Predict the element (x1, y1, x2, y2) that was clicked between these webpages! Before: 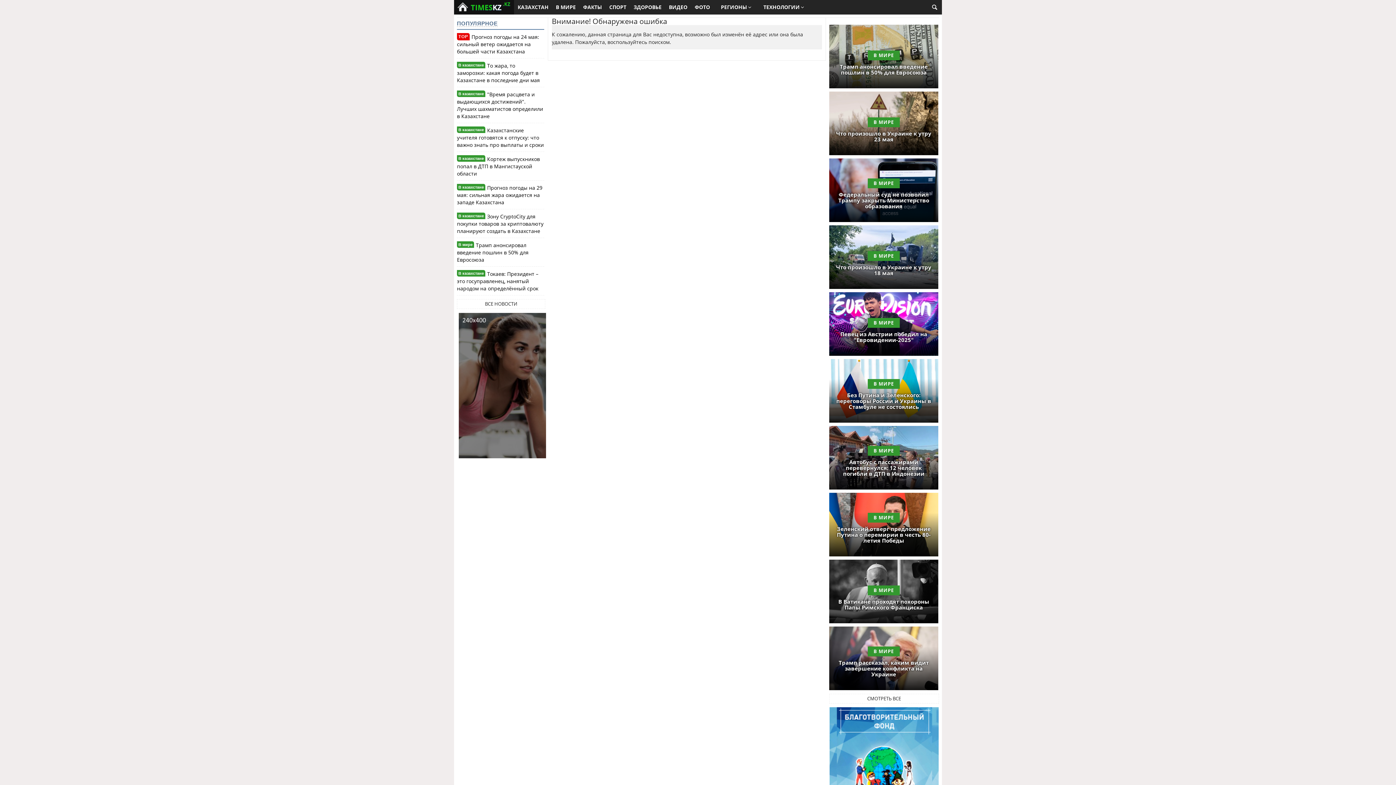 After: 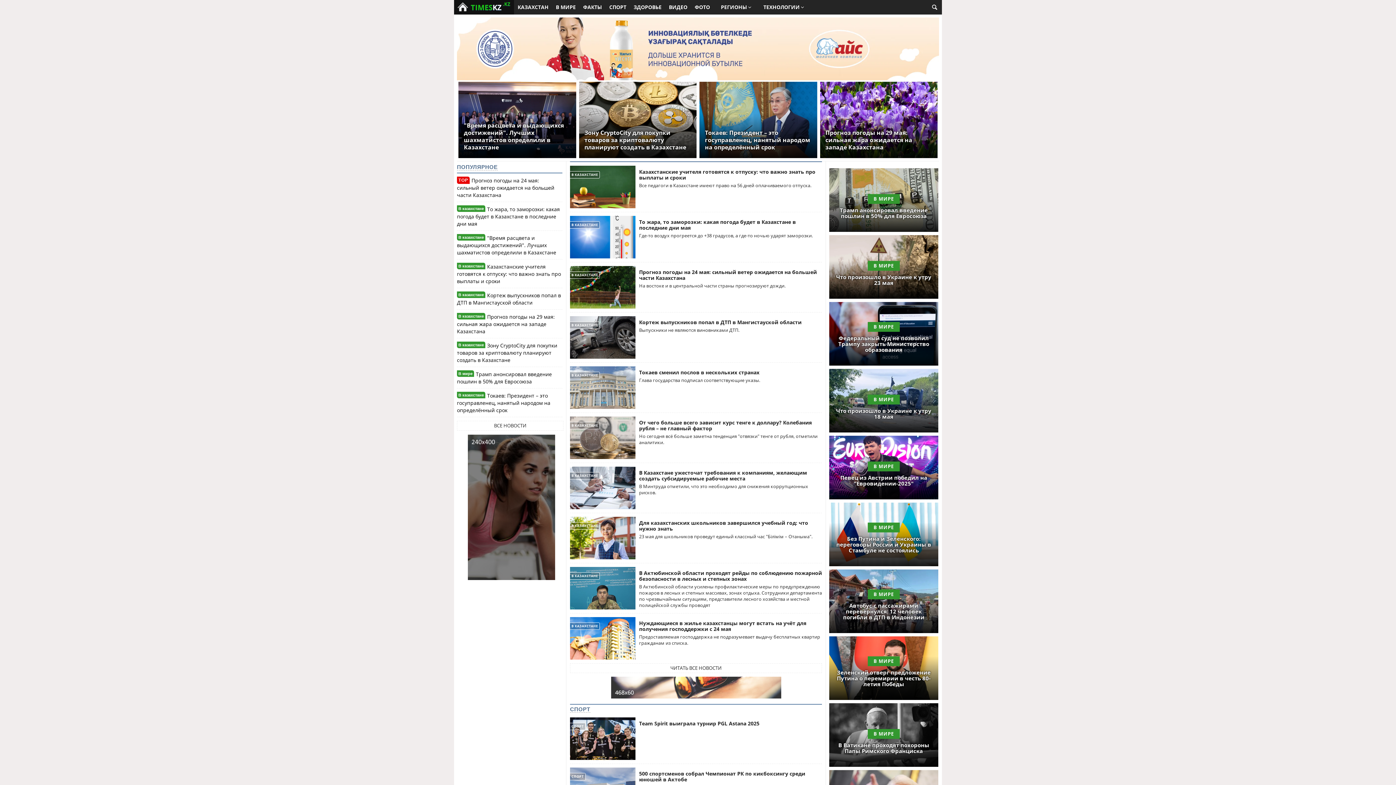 Action: bbox: (454, 0, 471, 16)